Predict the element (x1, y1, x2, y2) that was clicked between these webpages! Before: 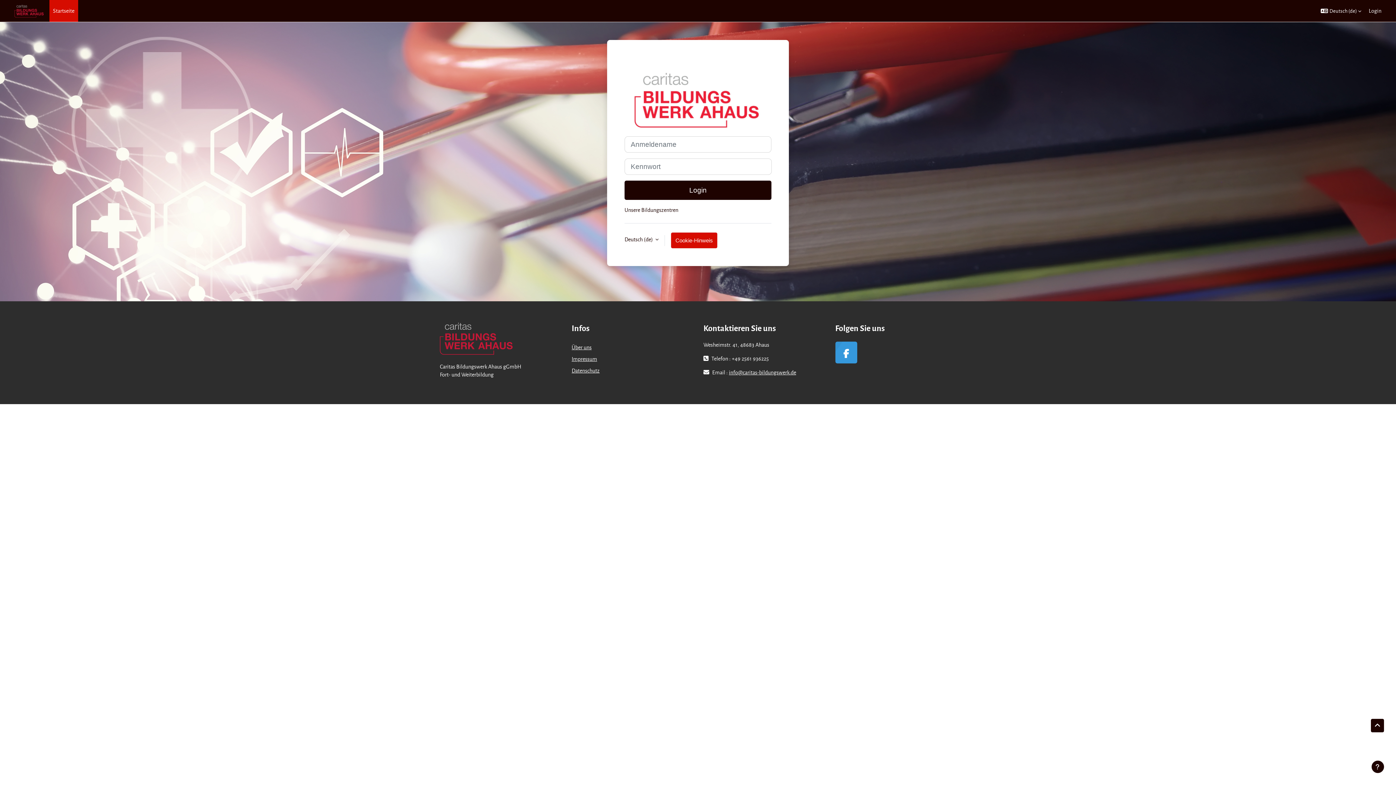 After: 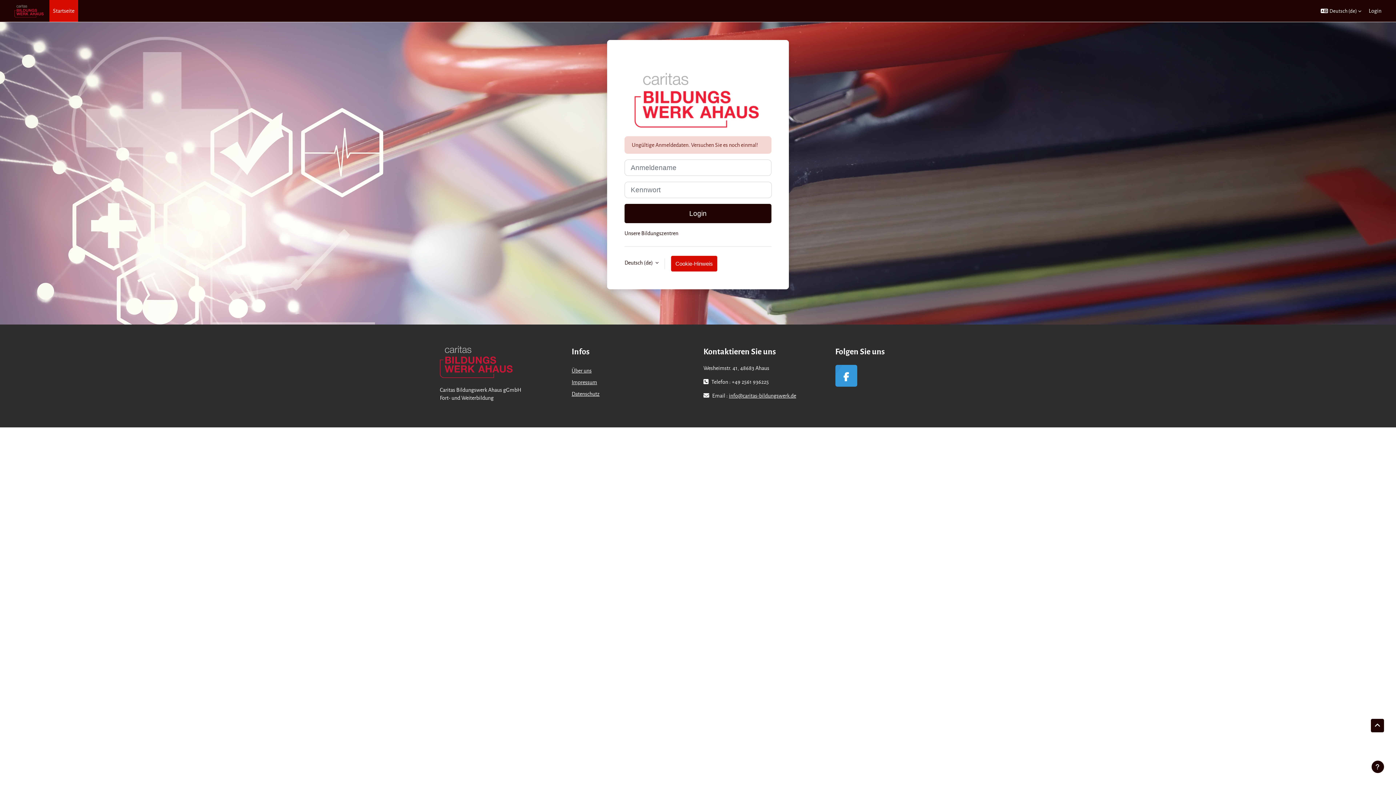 Action: label: Login bbox: (624, 180, 771, 200)